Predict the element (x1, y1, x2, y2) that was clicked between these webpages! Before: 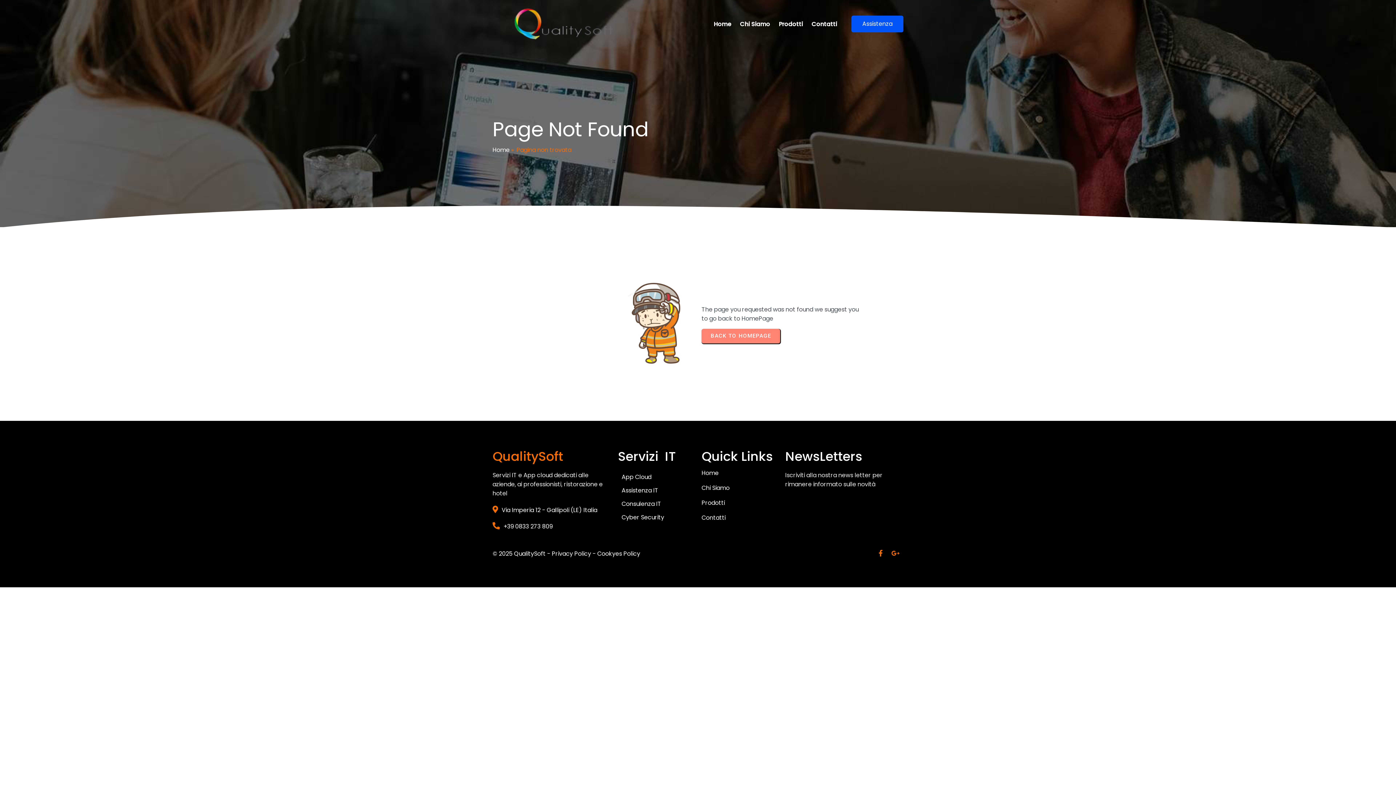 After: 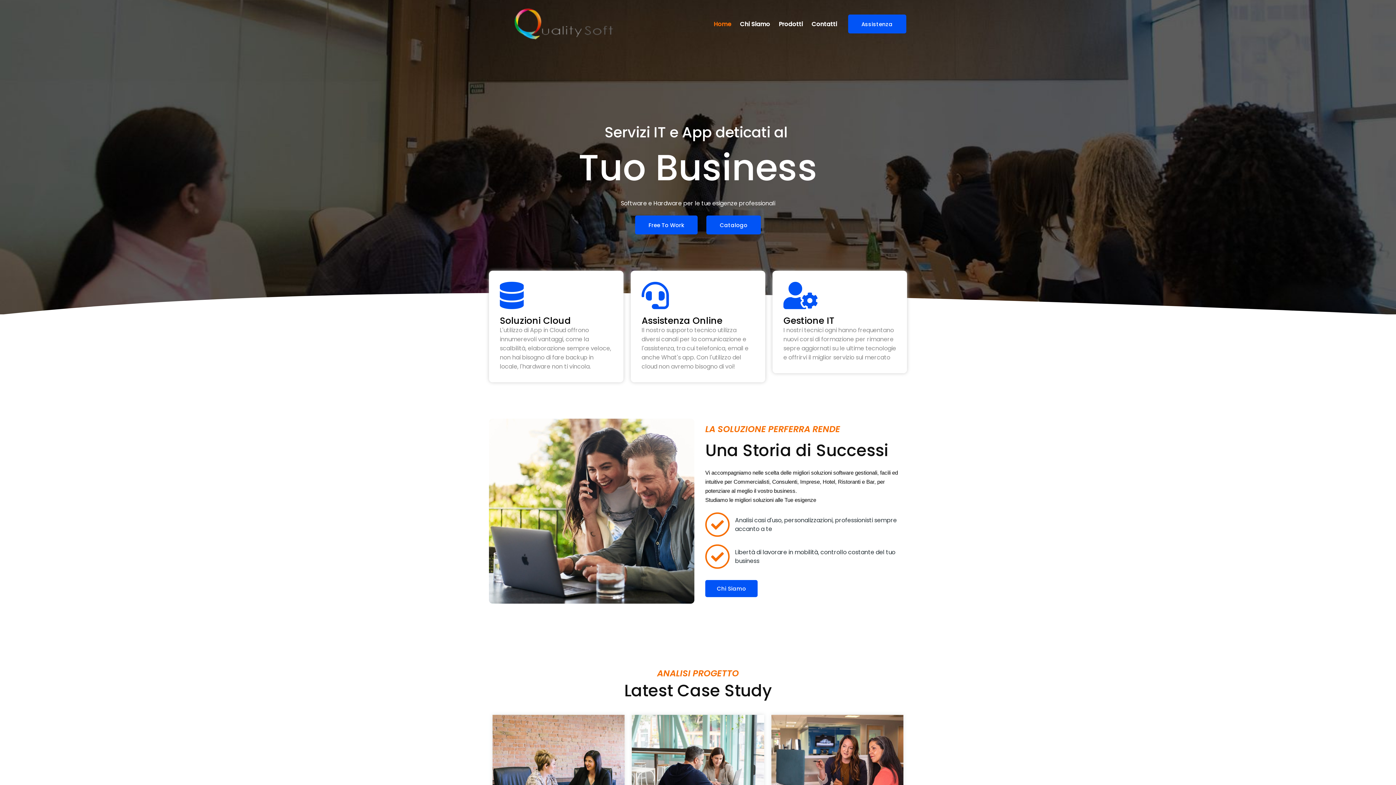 Action: bbox: (492, 145, 509, 154) label: Home